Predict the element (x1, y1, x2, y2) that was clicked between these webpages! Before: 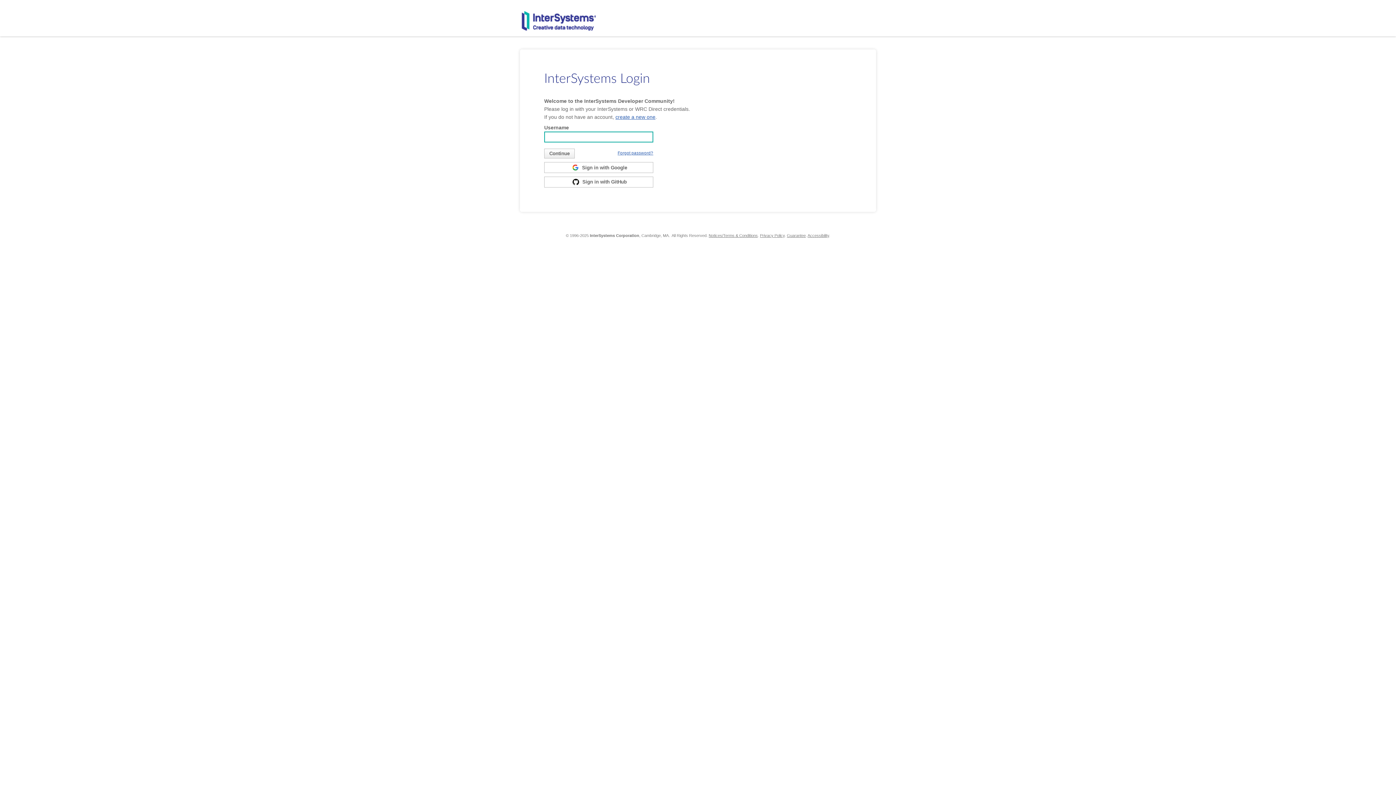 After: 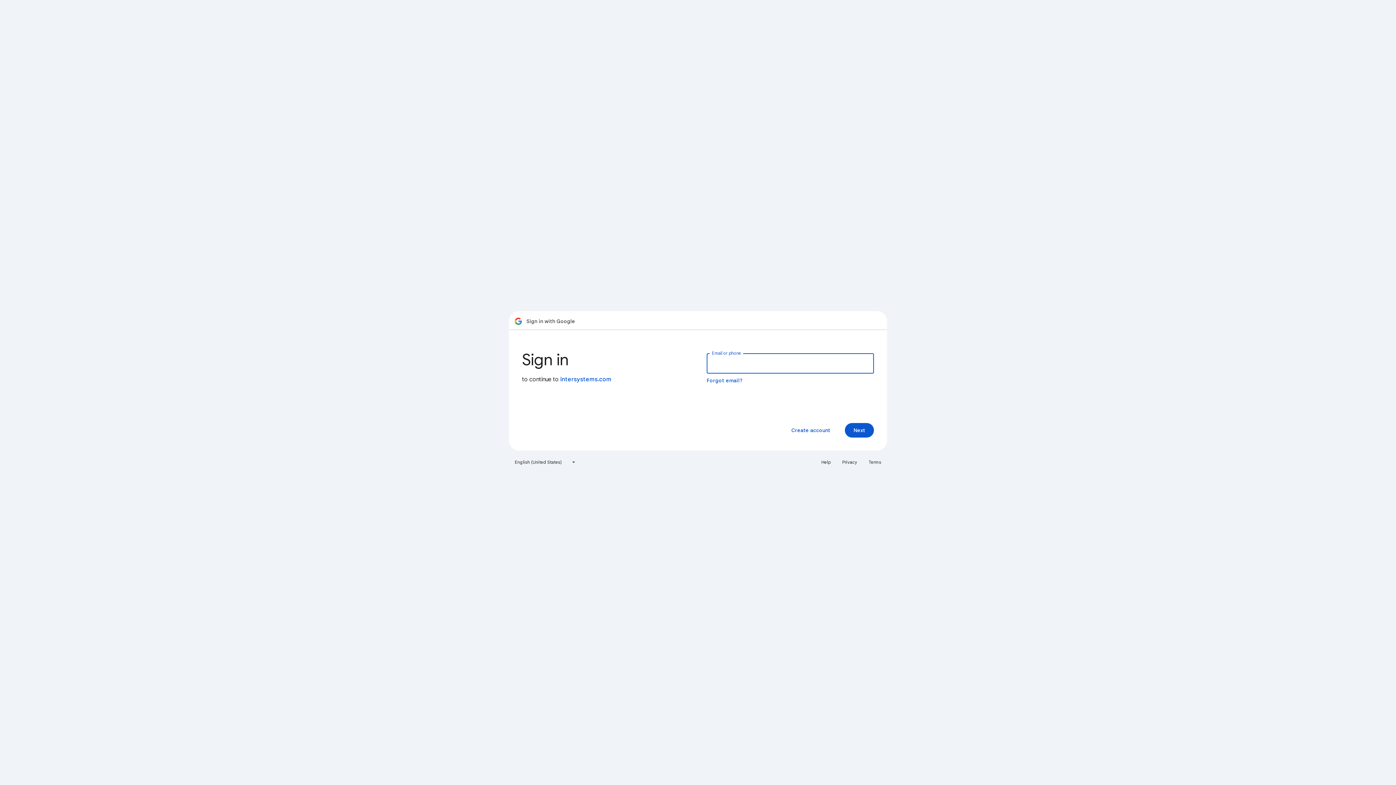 Action: label:  Sign in with Google bbox: (544, 164, 653, 170)